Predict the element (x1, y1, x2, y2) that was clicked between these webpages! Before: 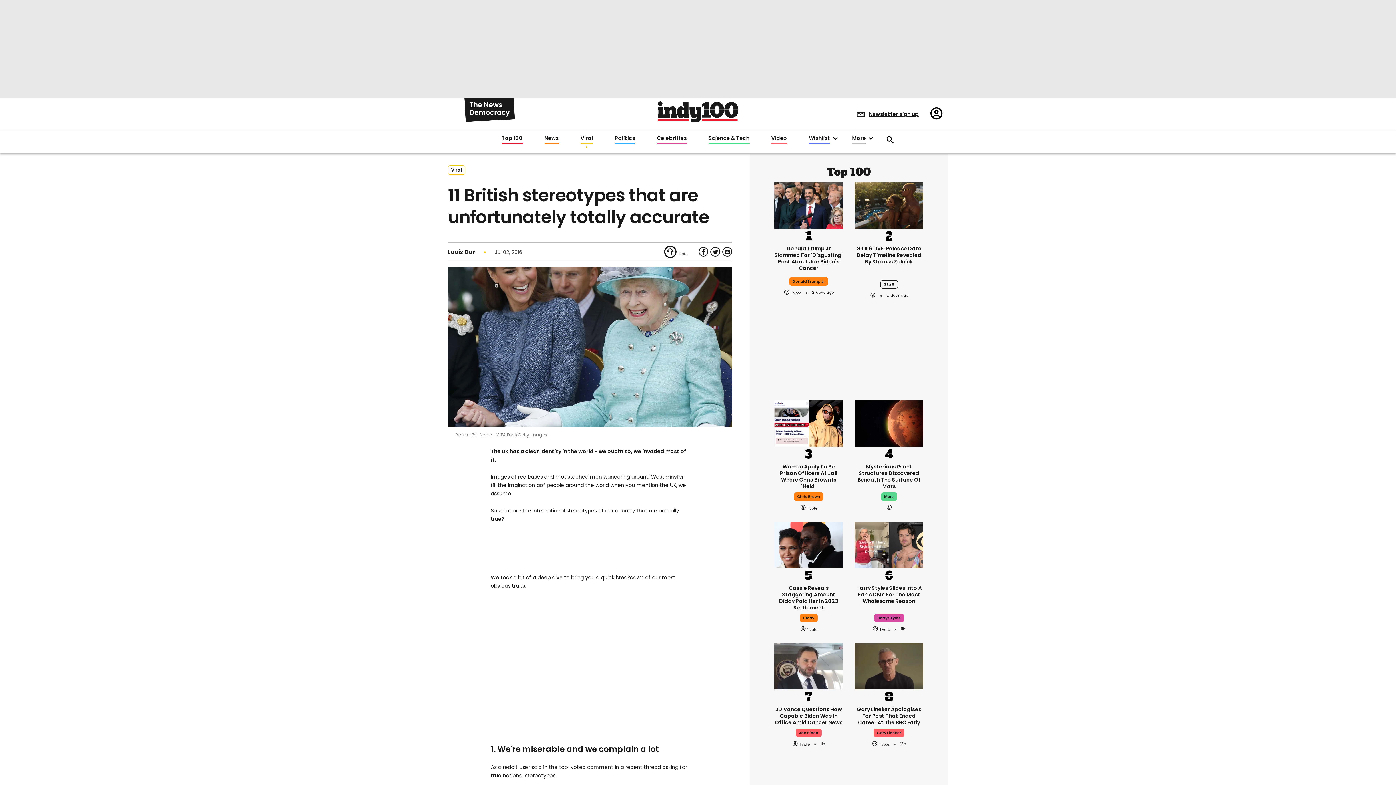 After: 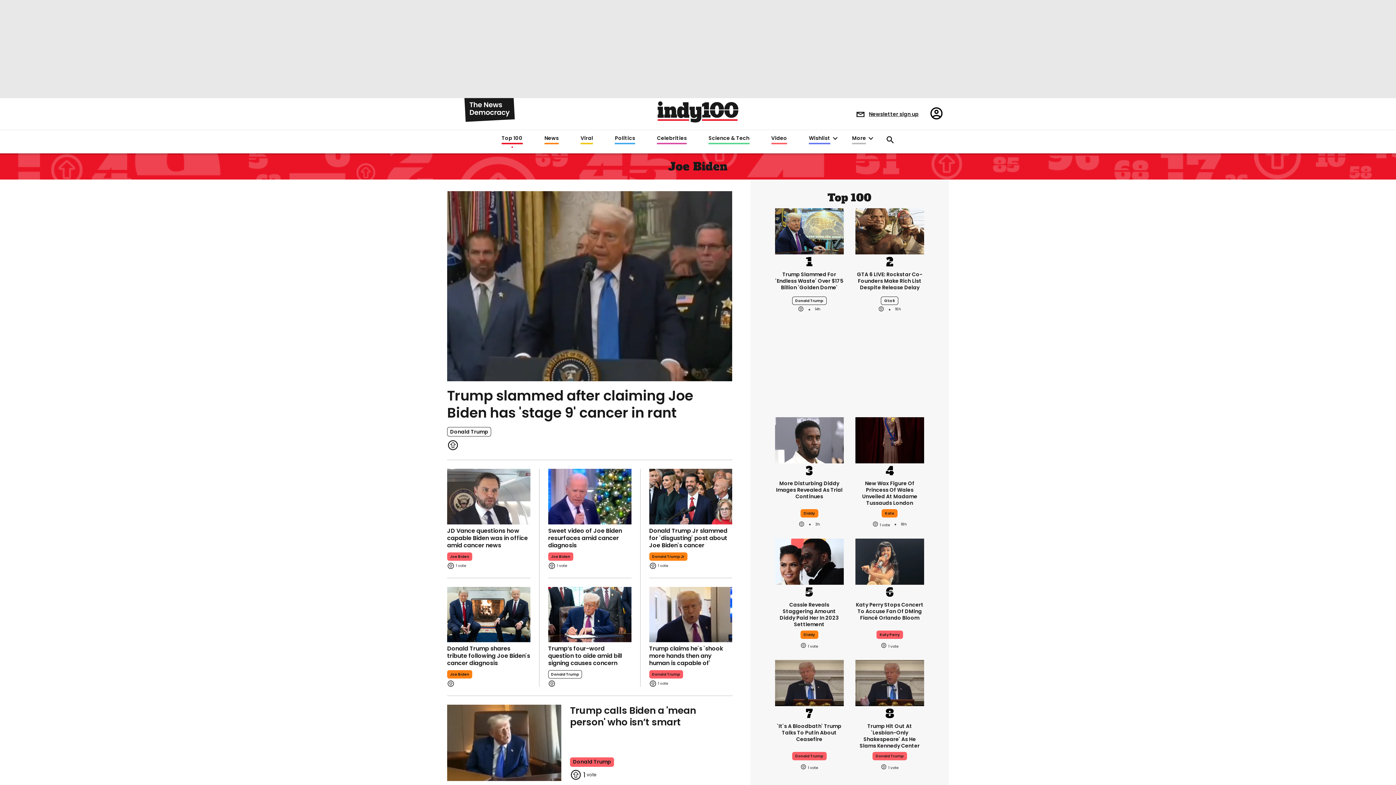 Action: label: Joe Biden bbox: (796, 716, 821, 724)